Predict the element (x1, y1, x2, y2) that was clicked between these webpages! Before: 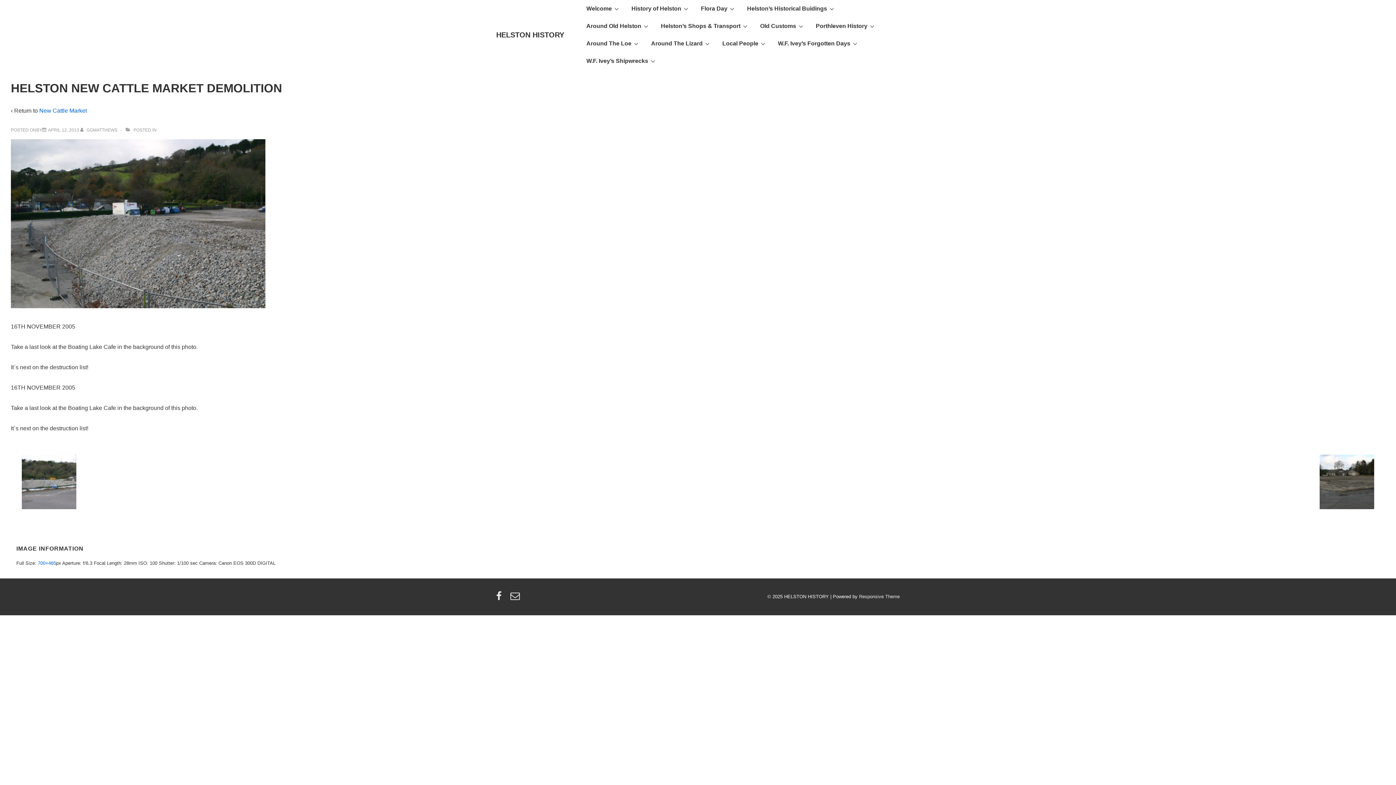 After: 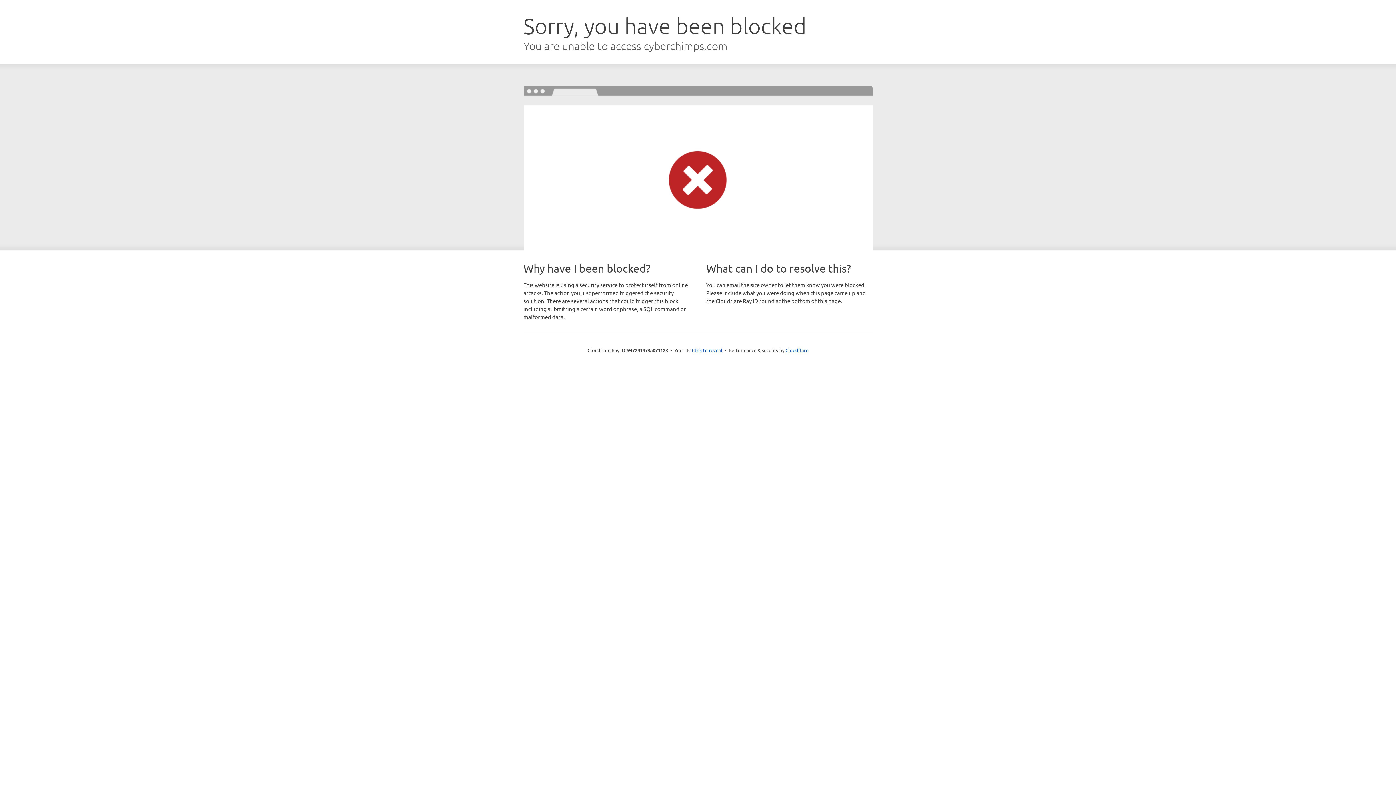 Action: bbox: (859, 594, 900, 599) label: Responsive Theme